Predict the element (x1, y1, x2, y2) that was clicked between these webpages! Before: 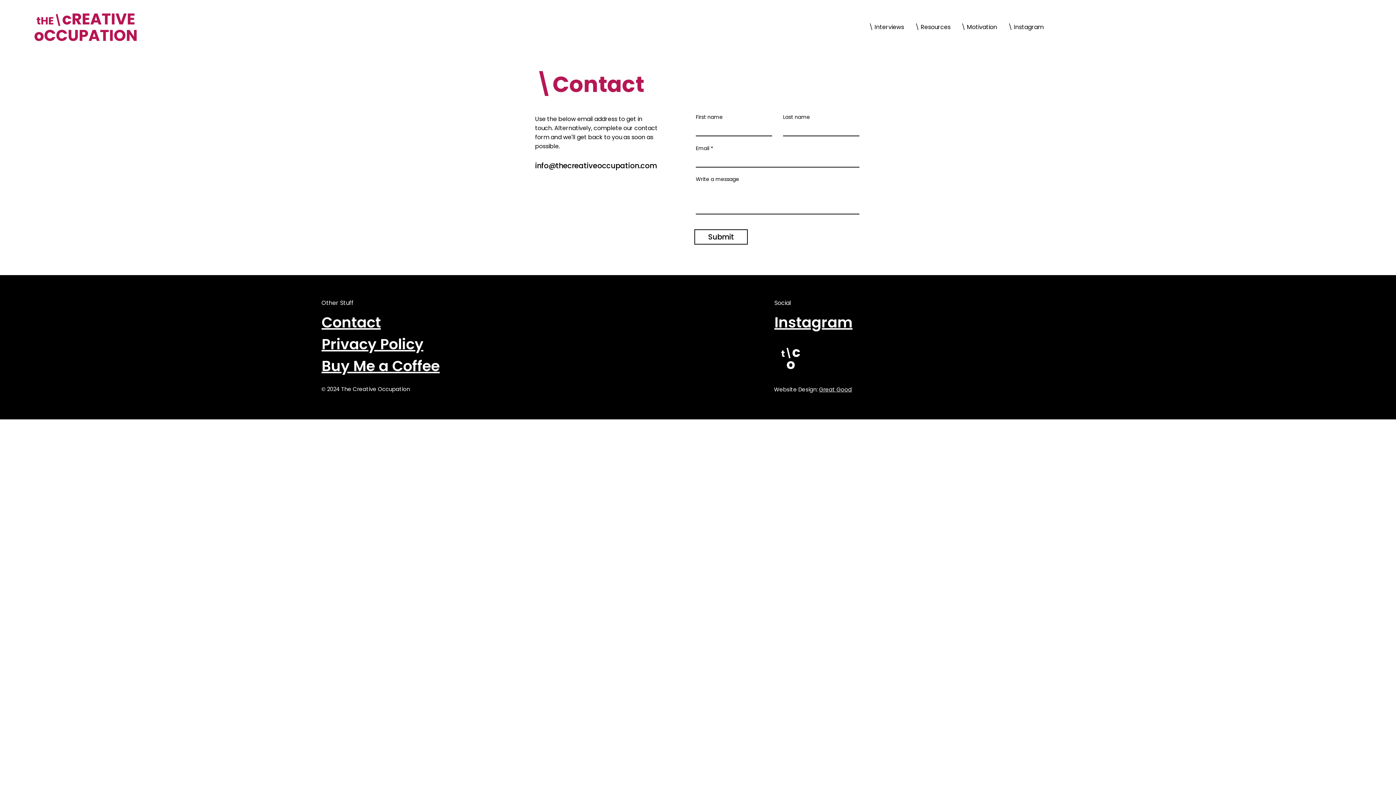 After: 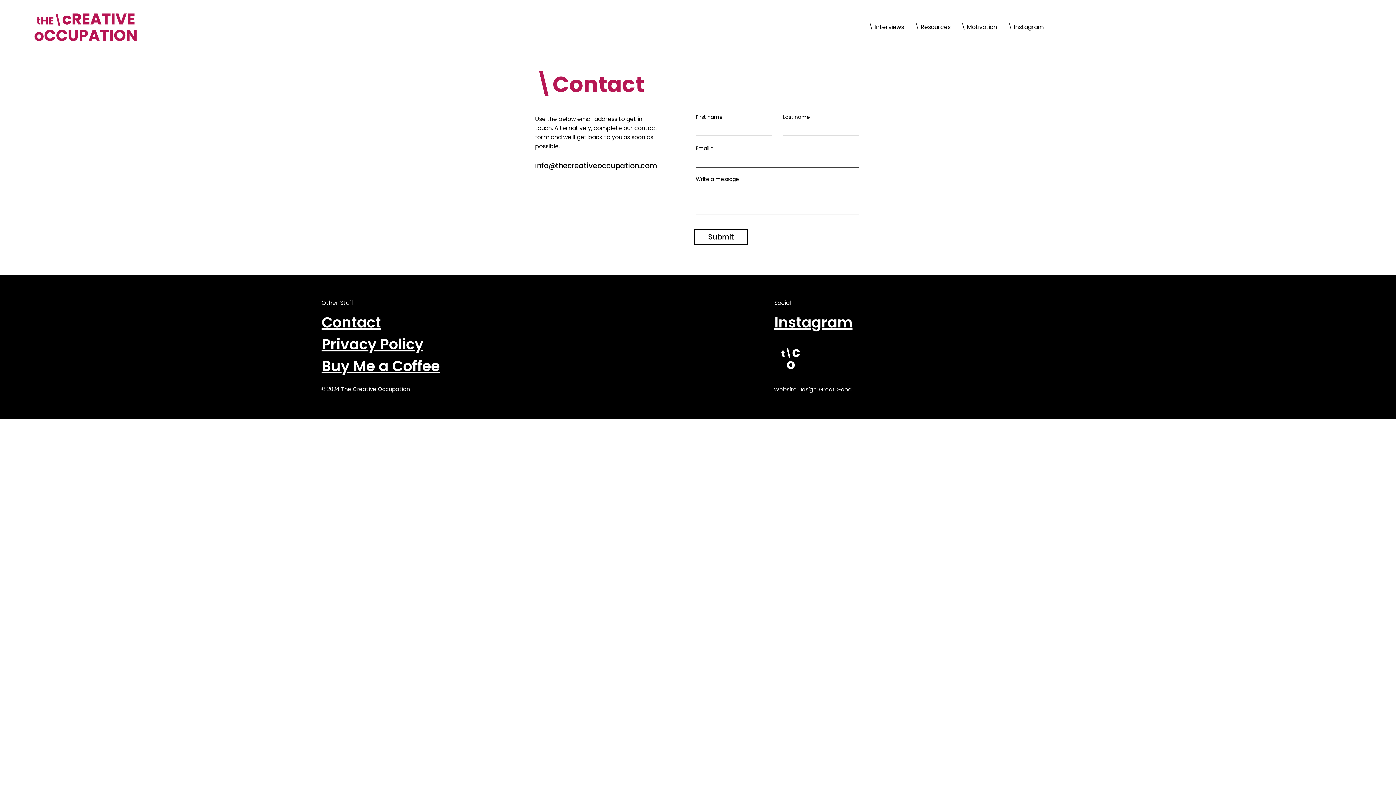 Action: bbox: (774, 312, 852, 332) label: Instagram